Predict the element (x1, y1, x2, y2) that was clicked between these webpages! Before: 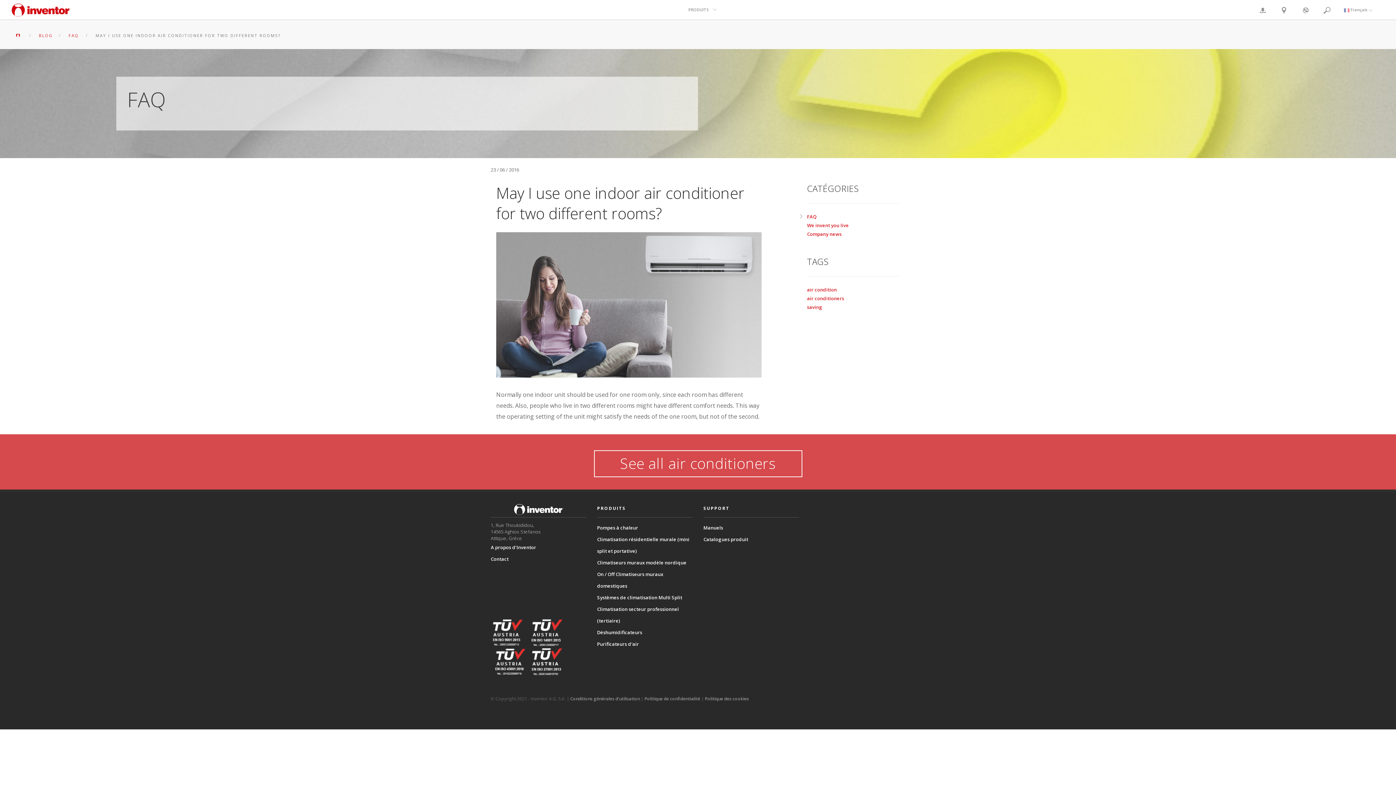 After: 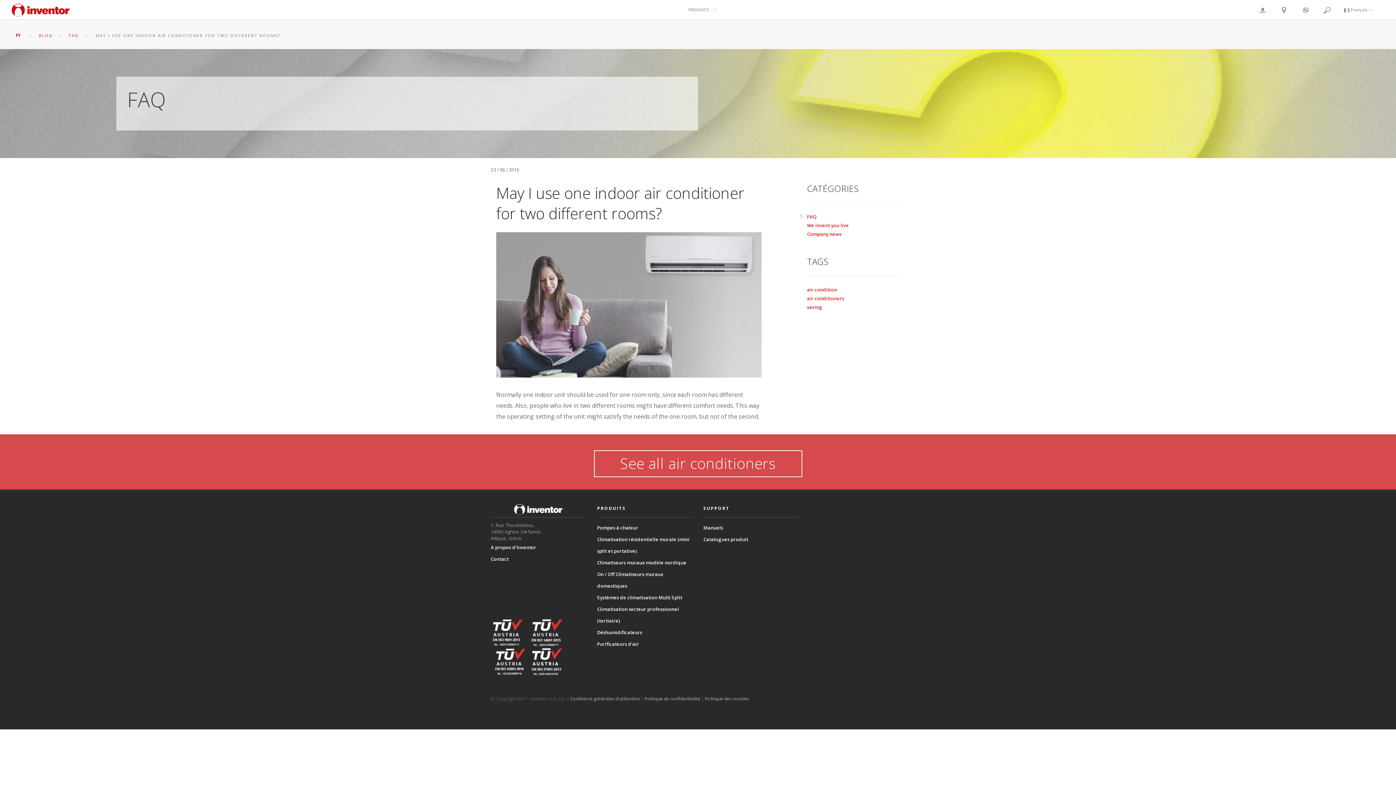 Action: bbox: (530, 658, 563, 665)